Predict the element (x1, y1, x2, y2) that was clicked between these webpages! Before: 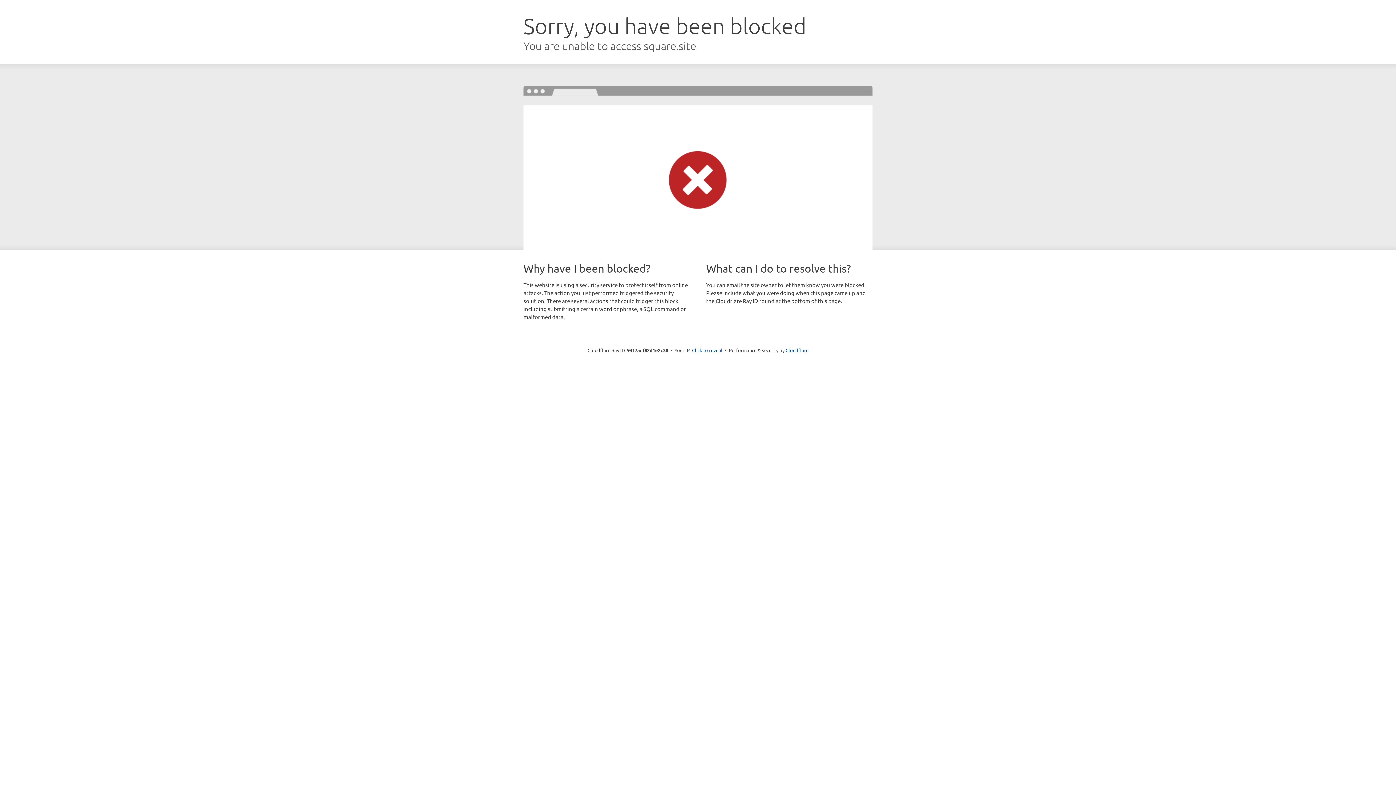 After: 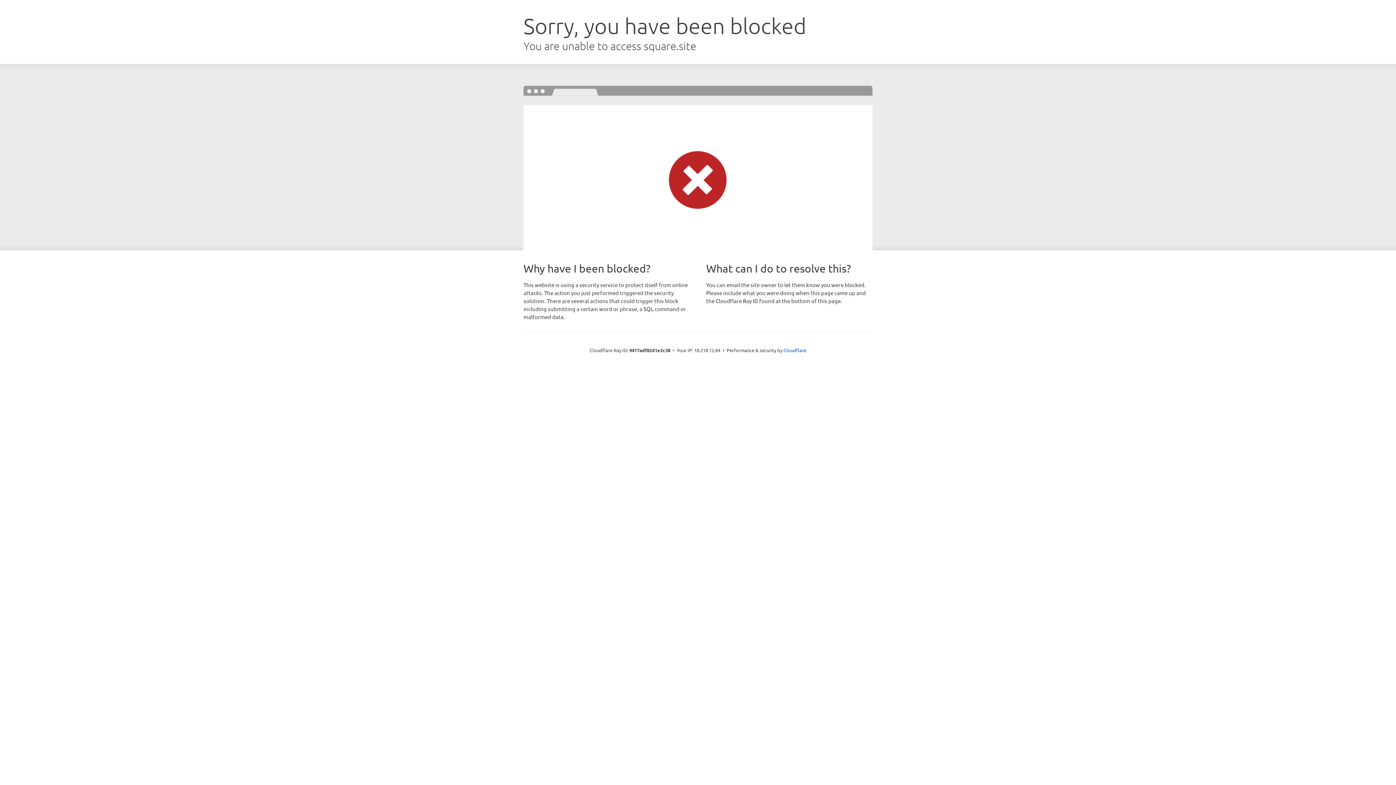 Action: bbox: (692, 346, 722, 353) label: Click to reveal